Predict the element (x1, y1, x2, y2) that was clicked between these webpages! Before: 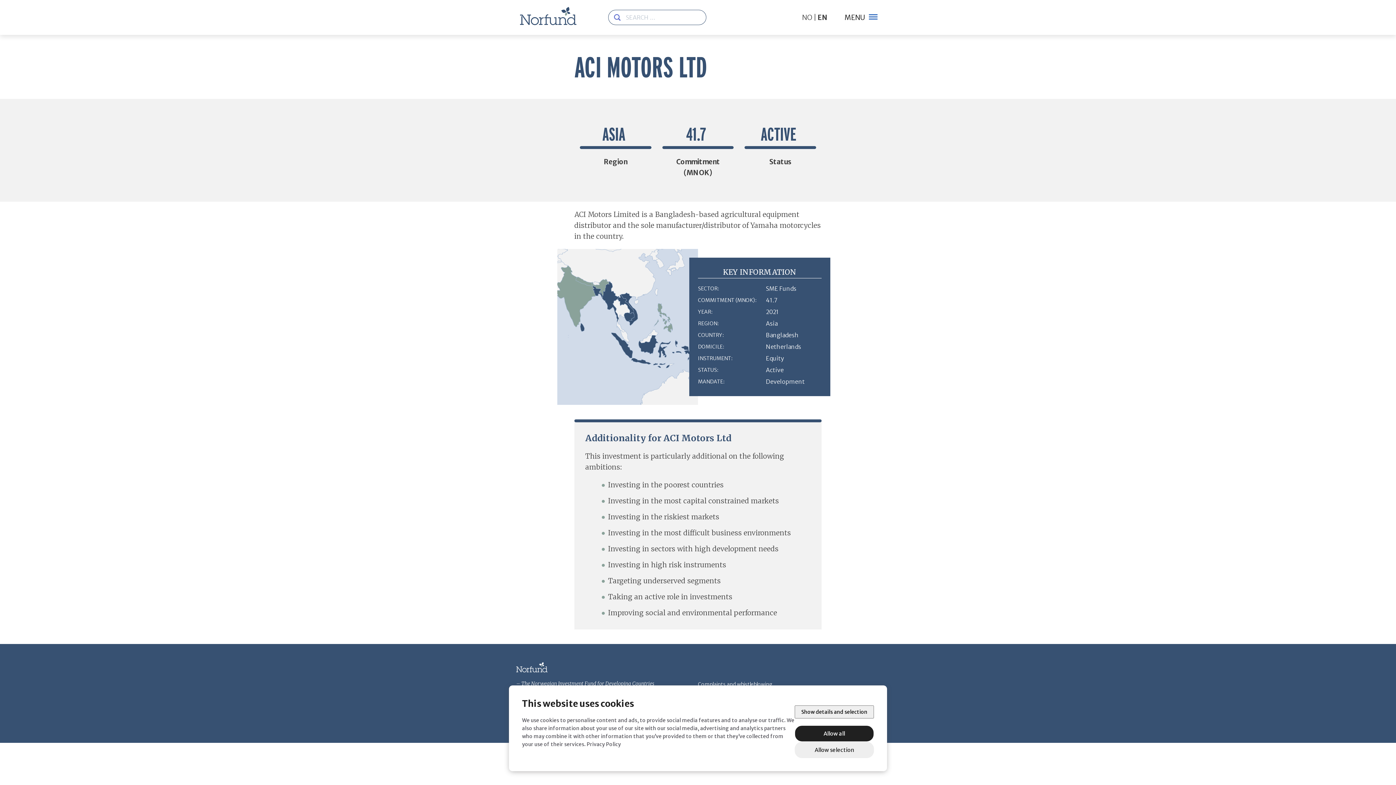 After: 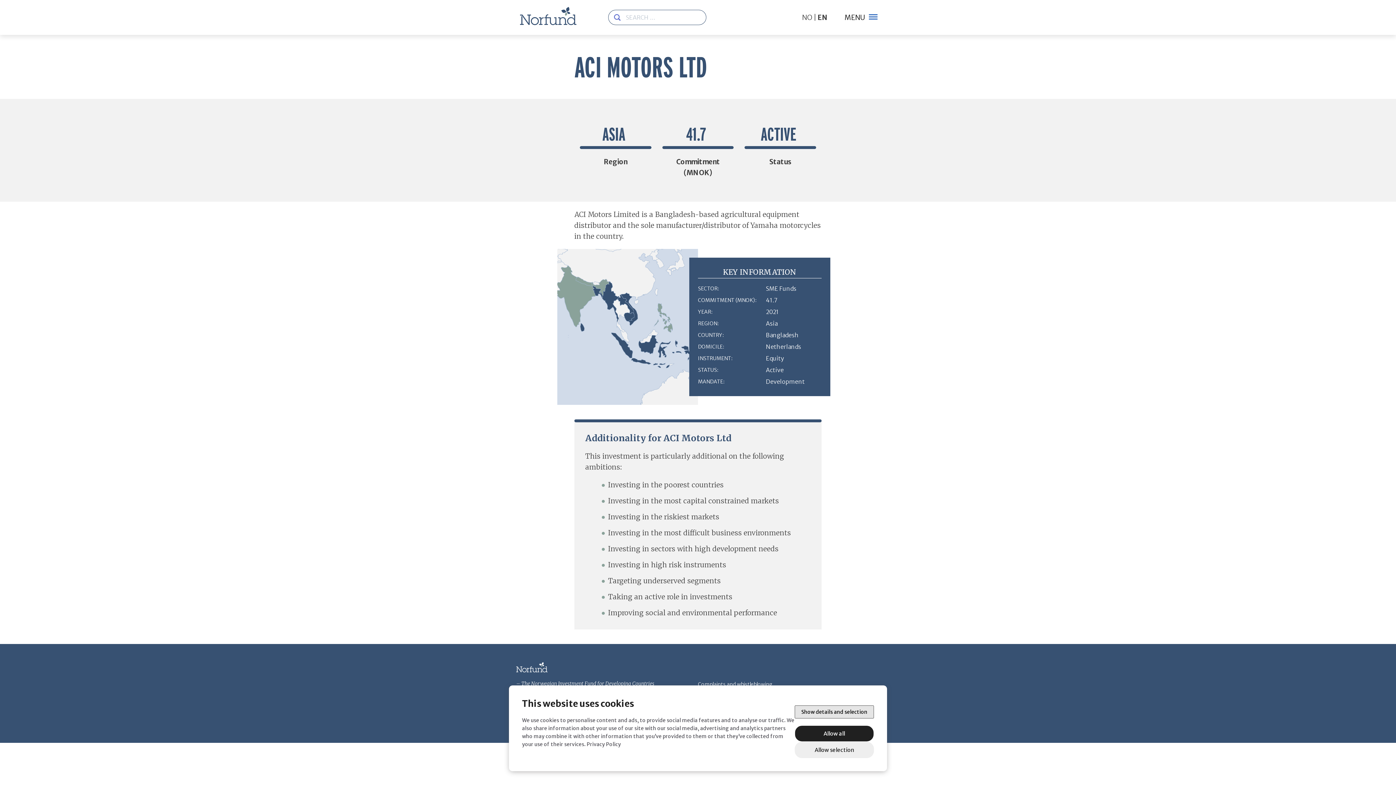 Action: label: Accordion Control Button Group bbox: (794, 705, 874, 718)